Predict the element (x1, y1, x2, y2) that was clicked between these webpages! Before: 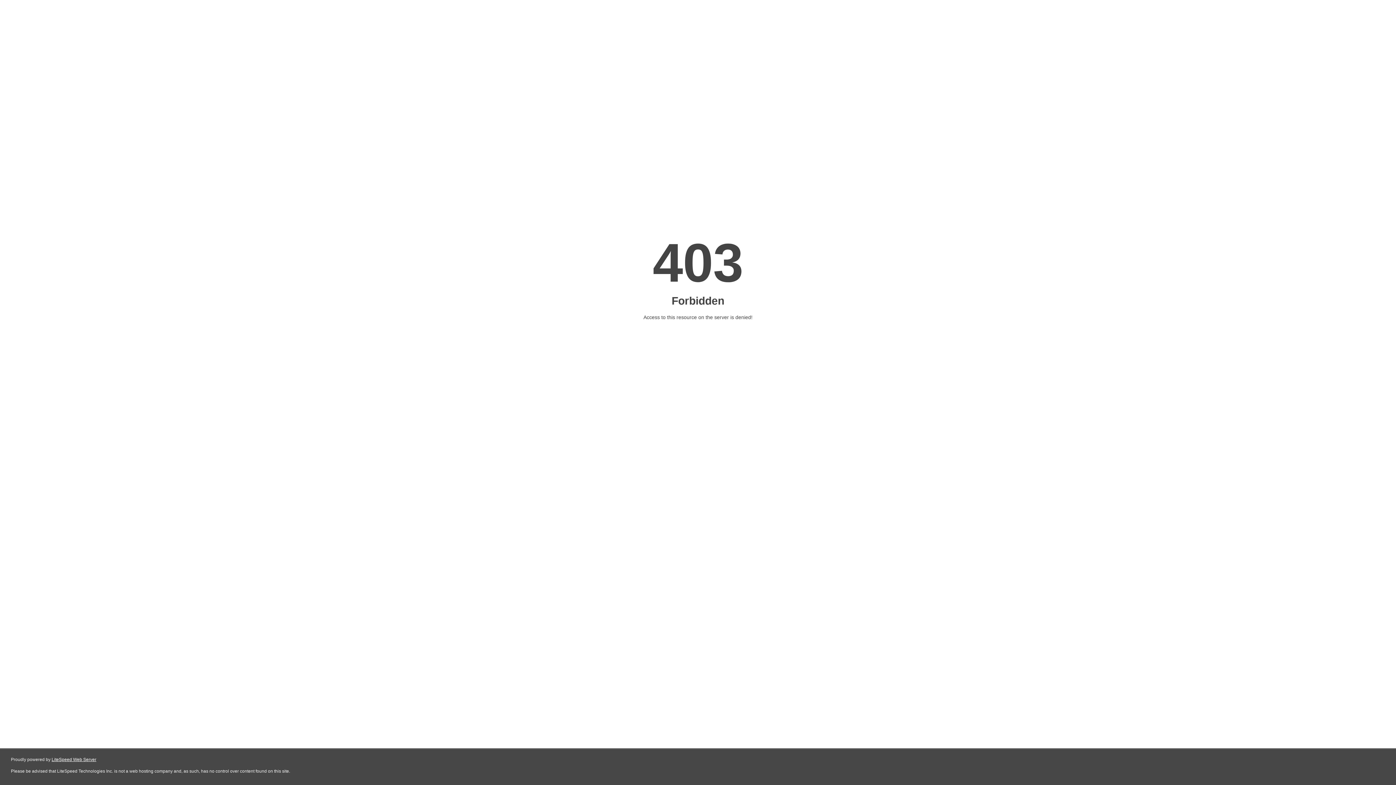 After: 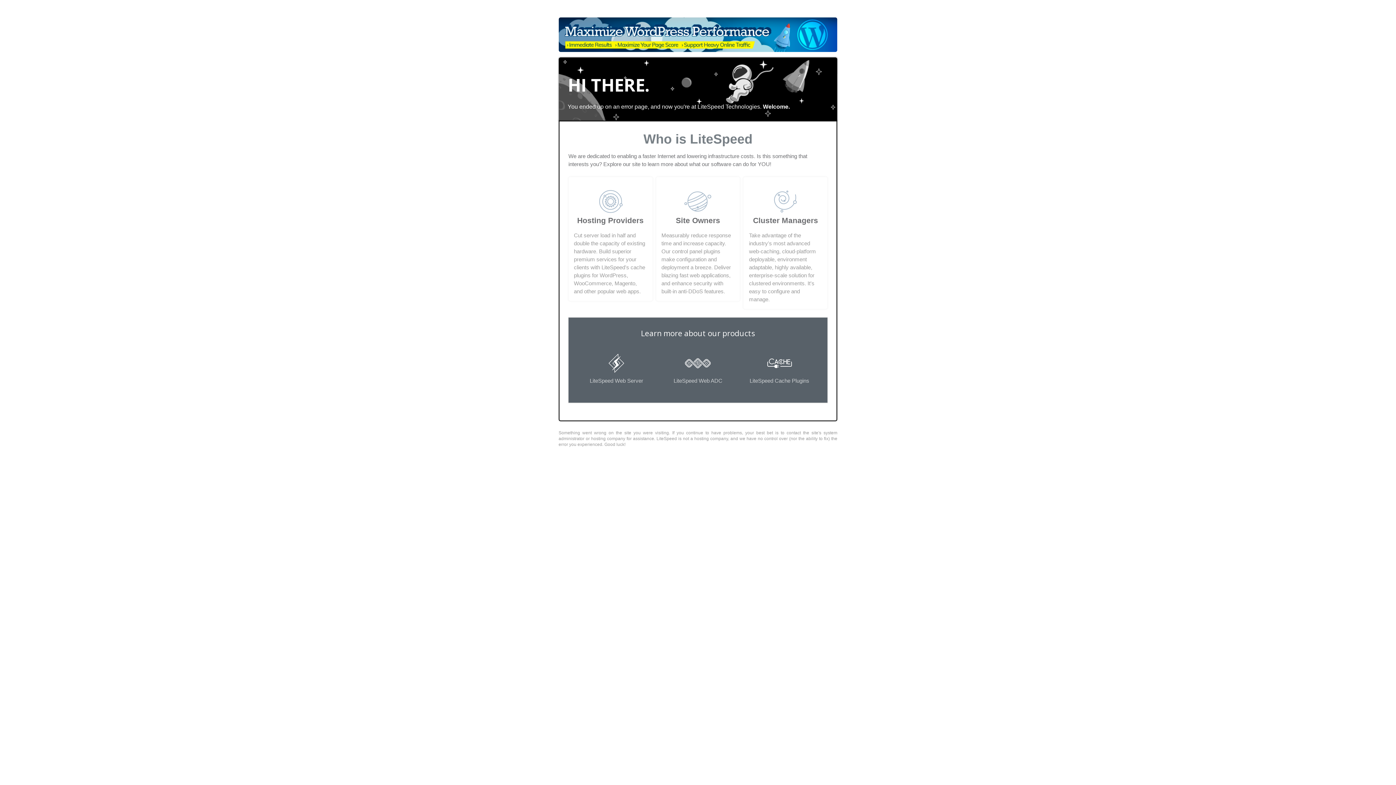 Action: label: LiteSpeed Web Server bbox: (51, 757, 96, 762)